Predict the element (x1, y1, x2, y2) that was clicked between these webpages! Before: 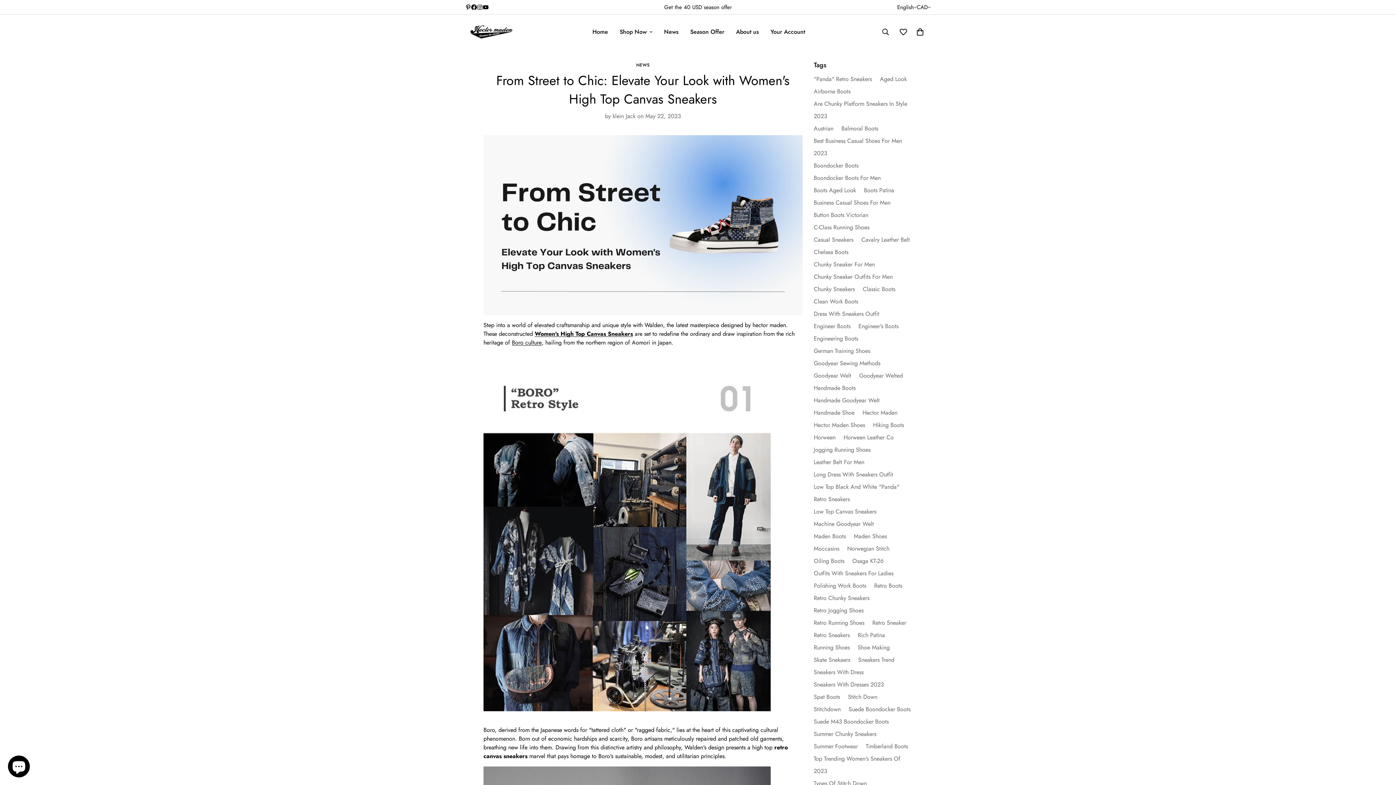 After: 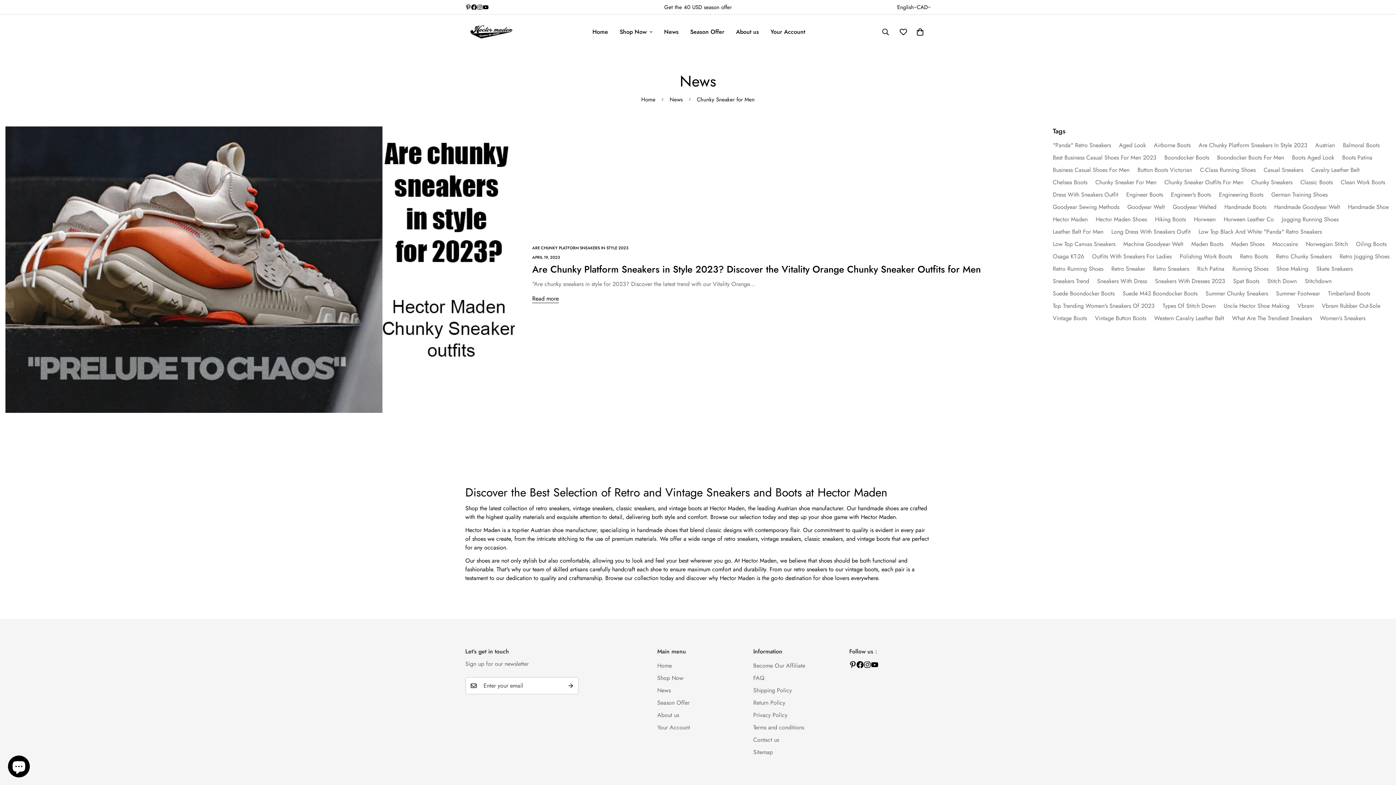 Action: label: Chunky Sneaker For Men bbox: (814, 260, 875, 268)